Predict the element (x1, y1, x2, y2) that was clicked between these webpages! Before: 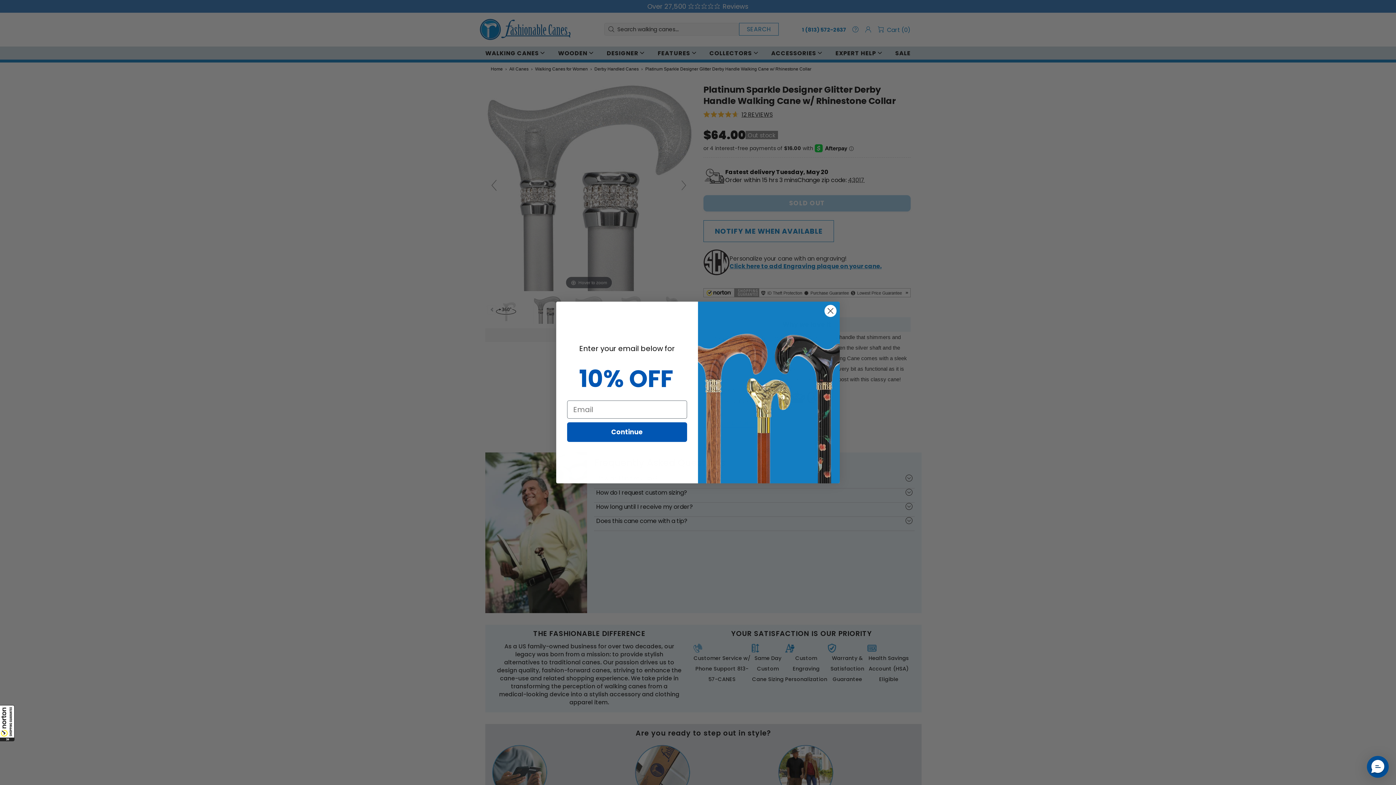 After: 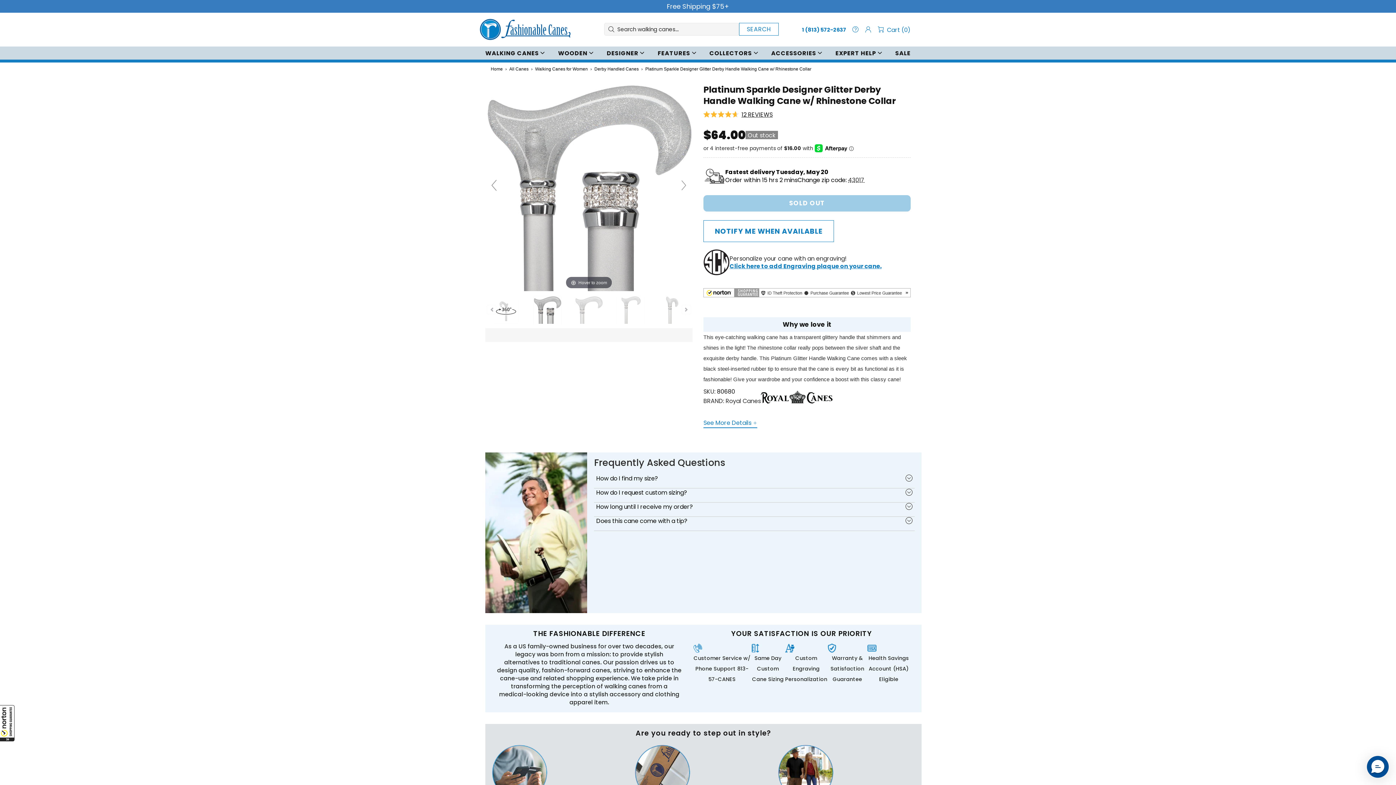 Action: label: Close dialog bbox: (824, 304, 837, 317)